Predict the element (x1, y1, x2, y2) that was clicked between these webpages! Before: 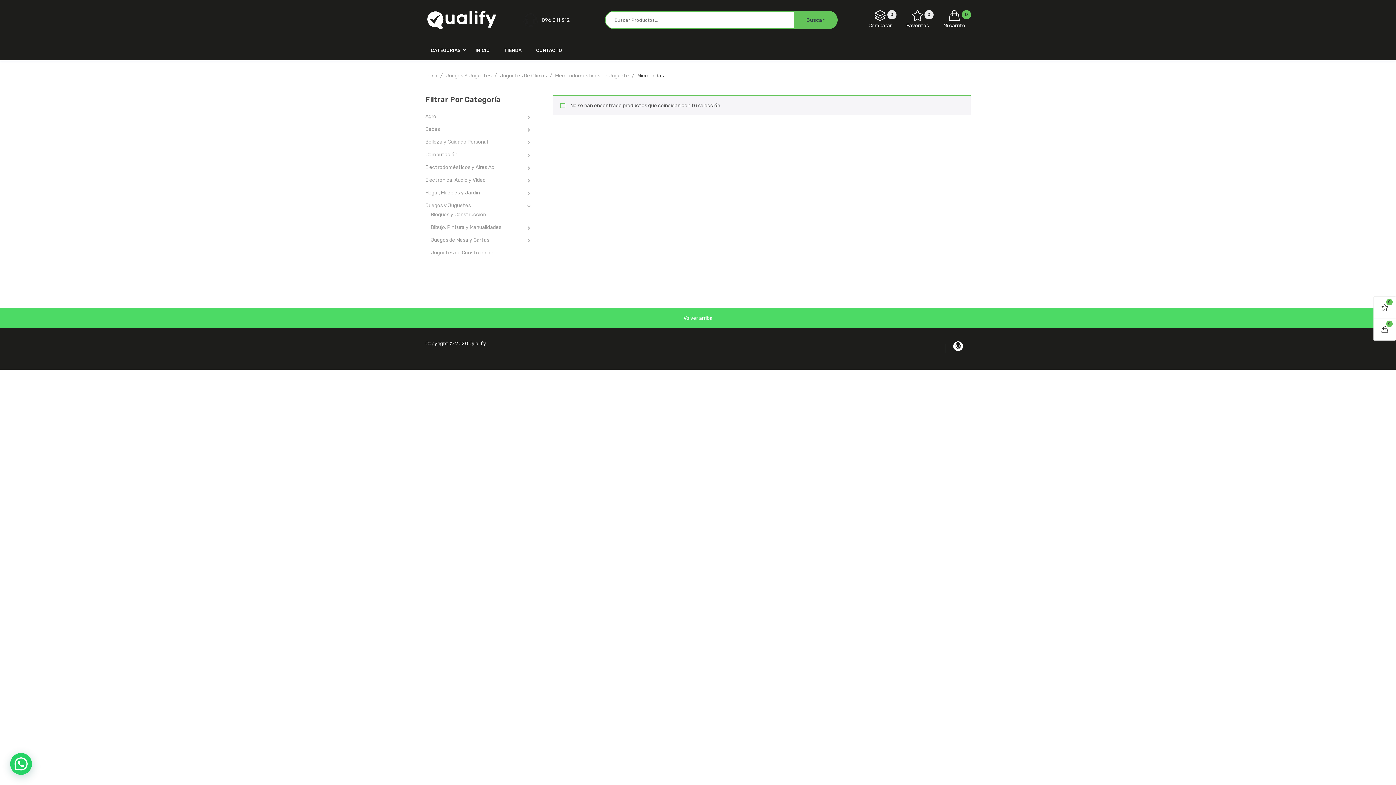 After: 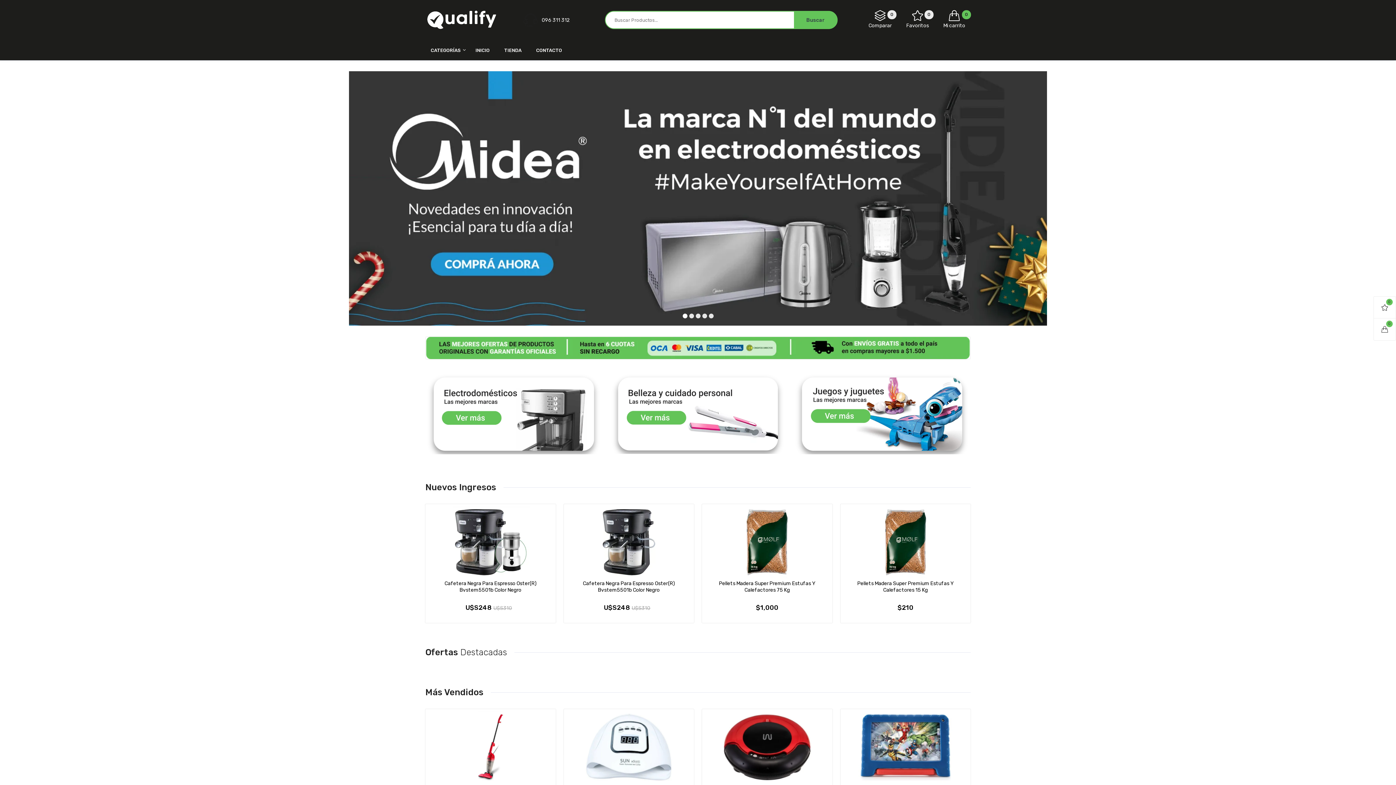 Action: label: INICIO bbox: (468, 40, 497, 60)